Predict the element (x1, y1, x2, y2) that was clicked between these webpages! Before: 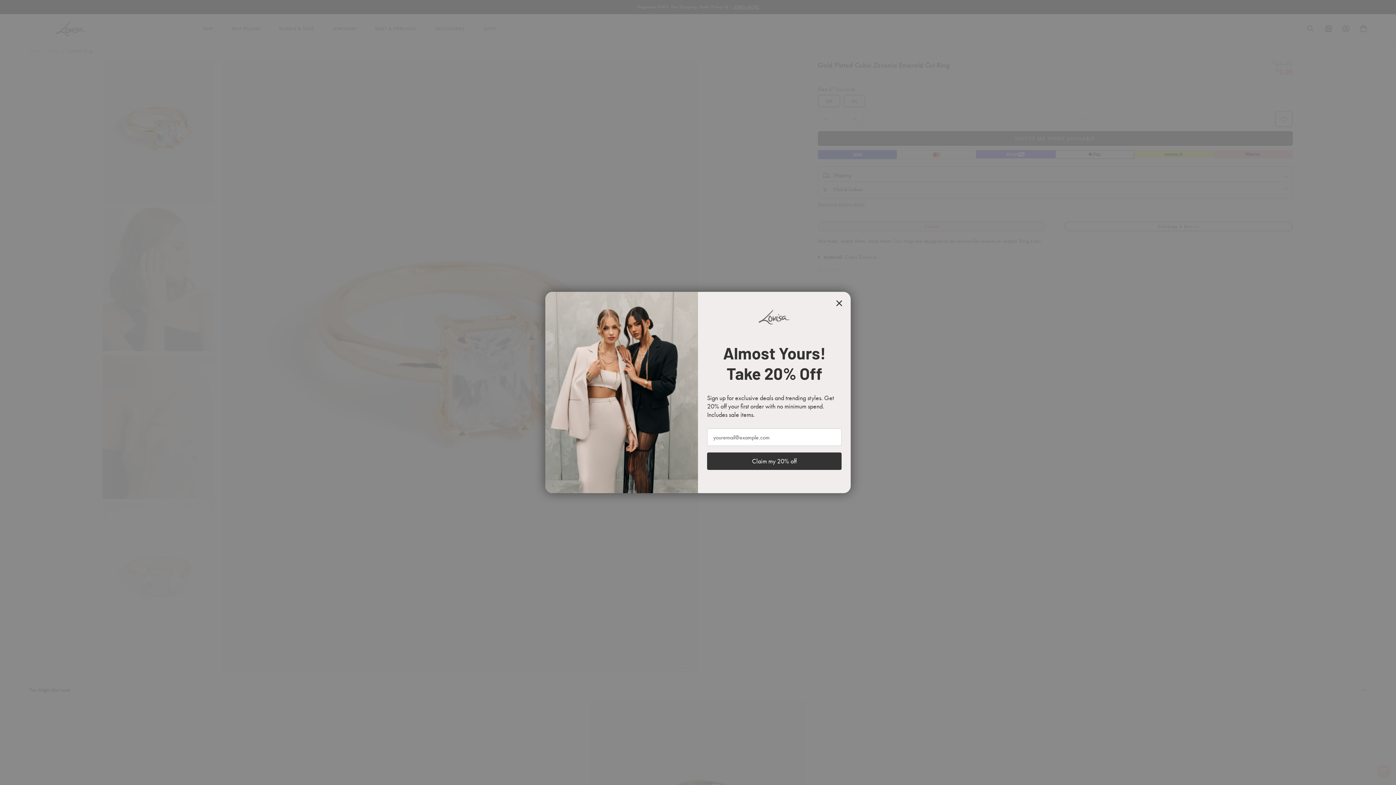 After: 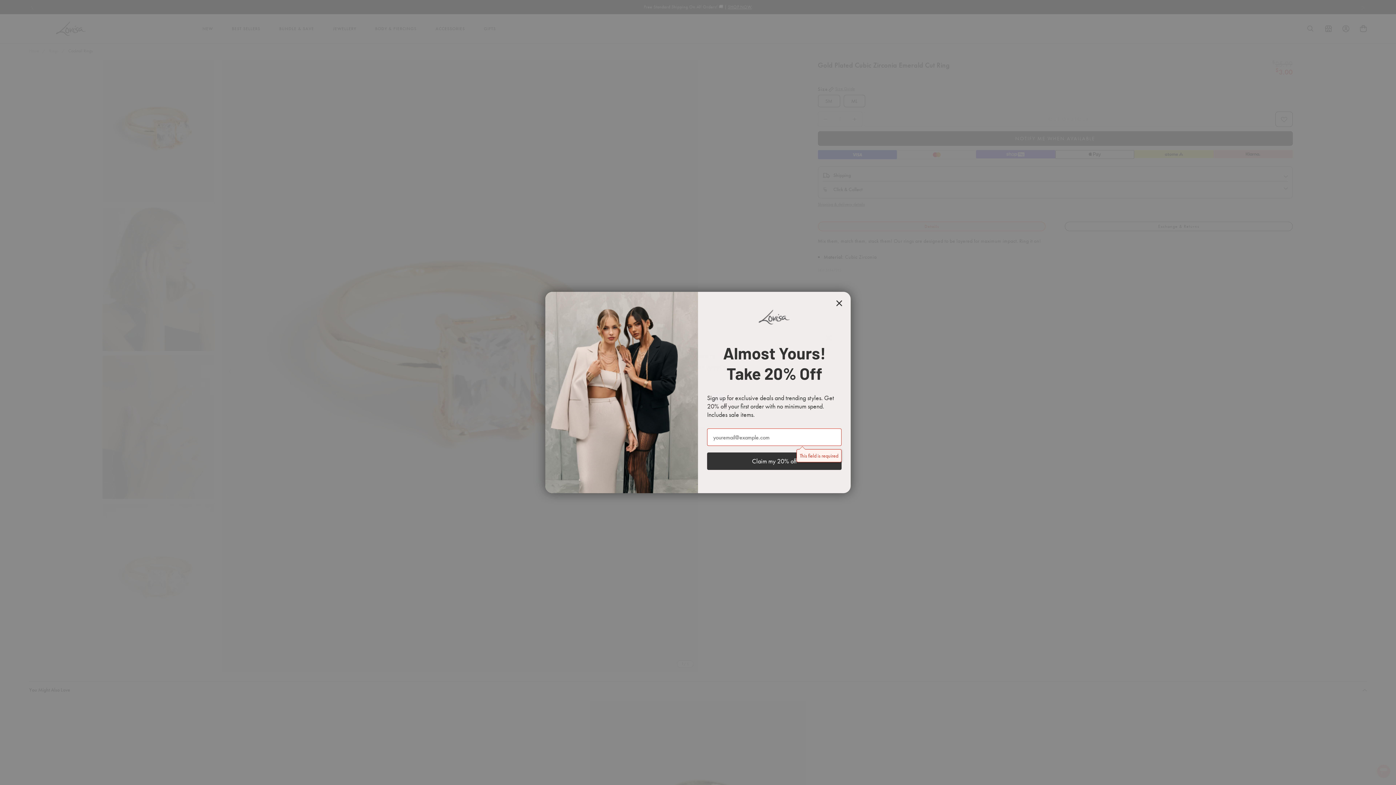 Action: bbox: (707, 452, 841, 470) label: Claim my 20% off